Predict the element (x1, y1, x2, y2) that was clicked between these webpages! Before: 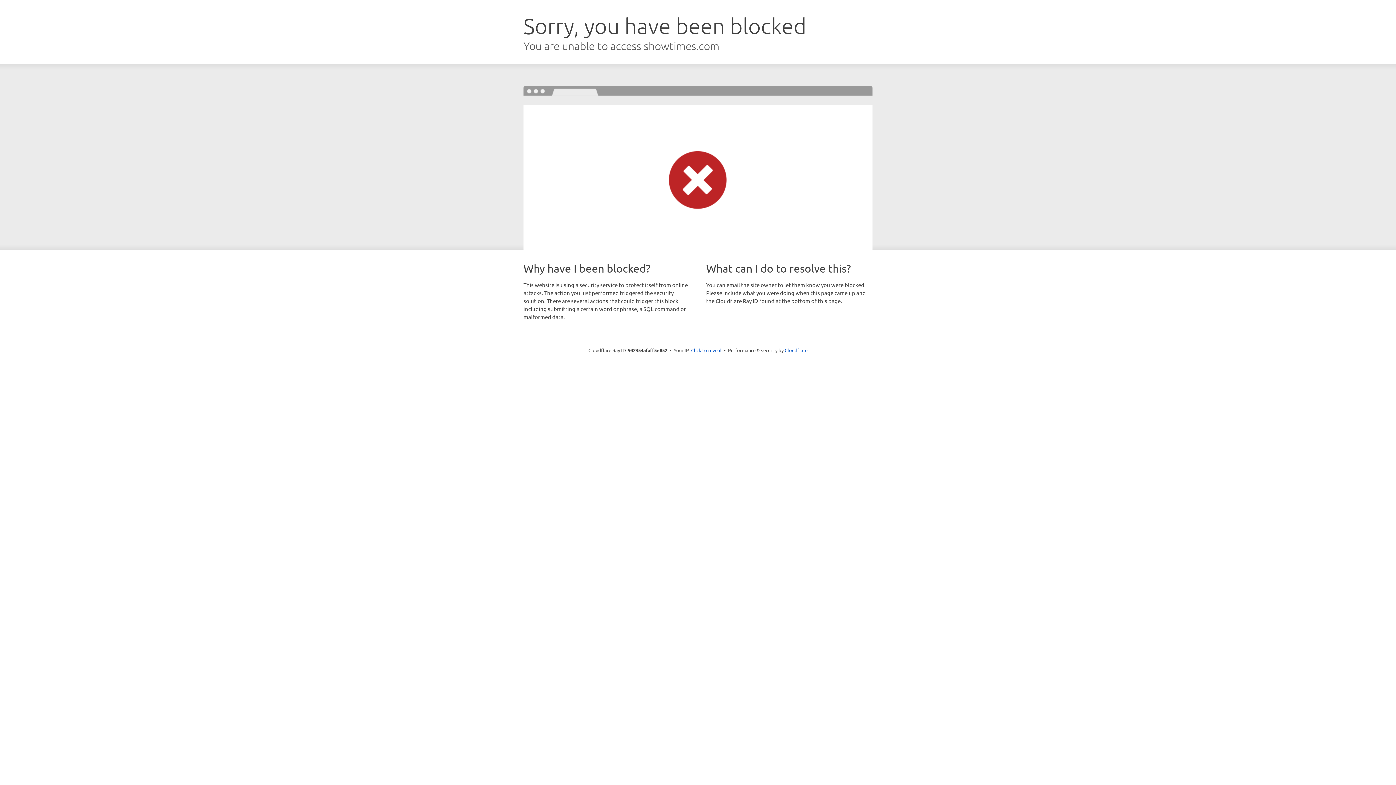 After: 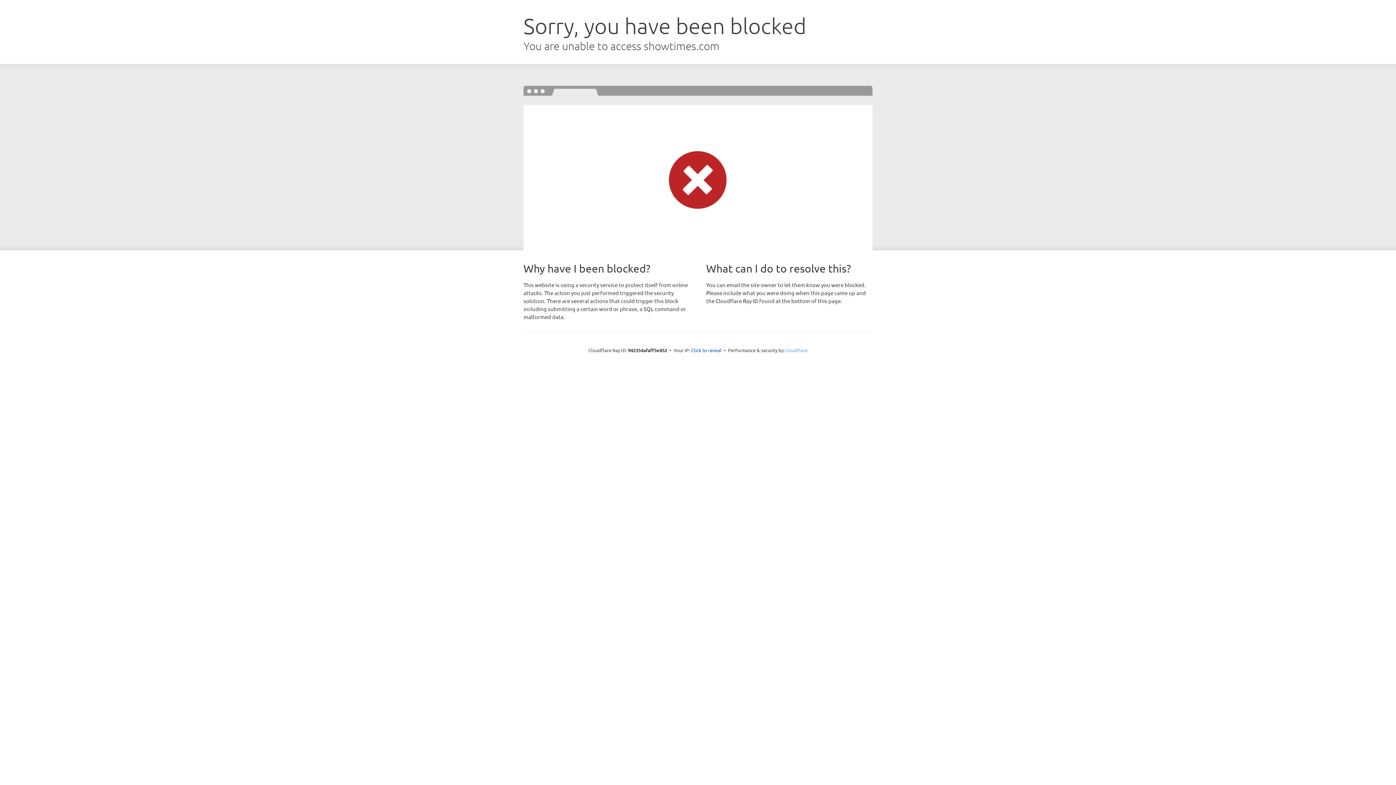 Action: label: Cloudflare bbox: (784, 347, 807, 353)